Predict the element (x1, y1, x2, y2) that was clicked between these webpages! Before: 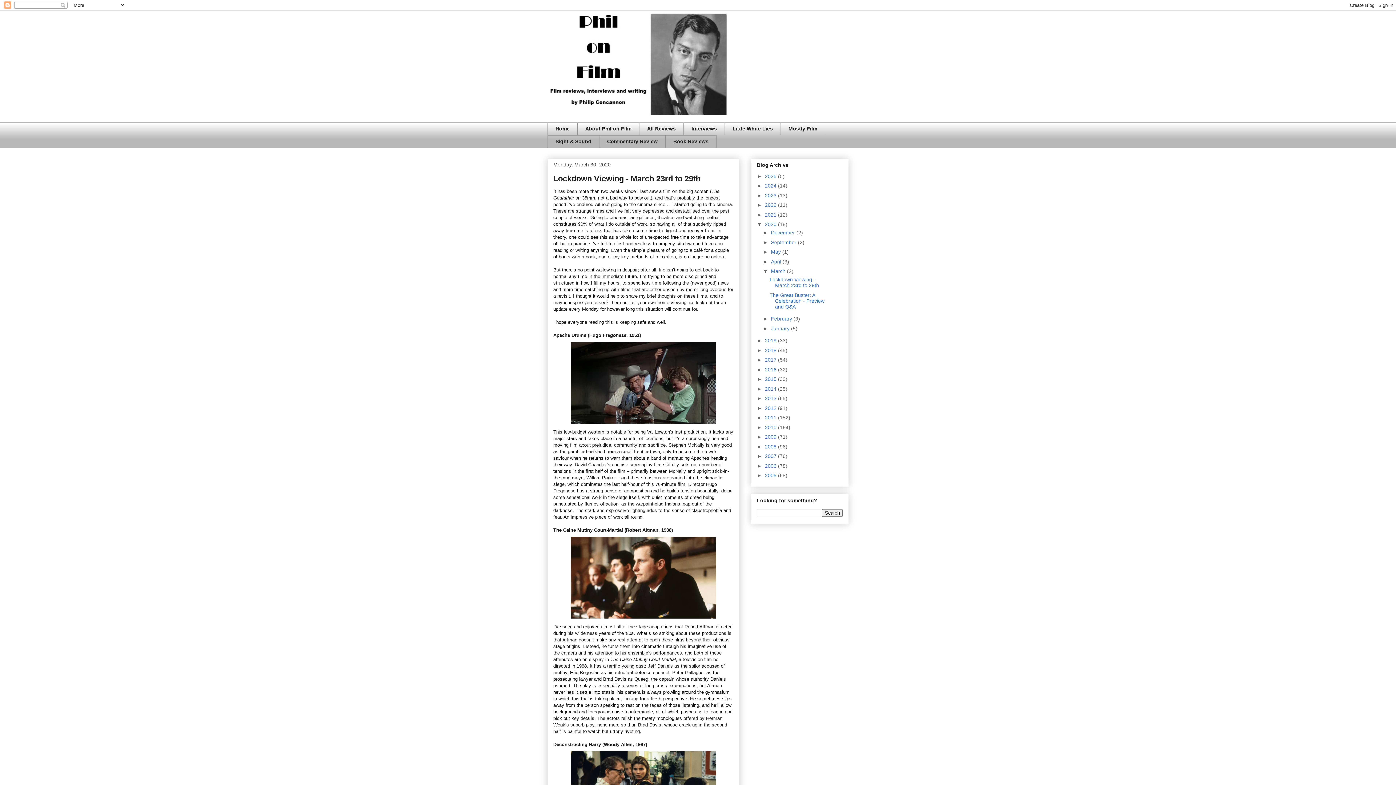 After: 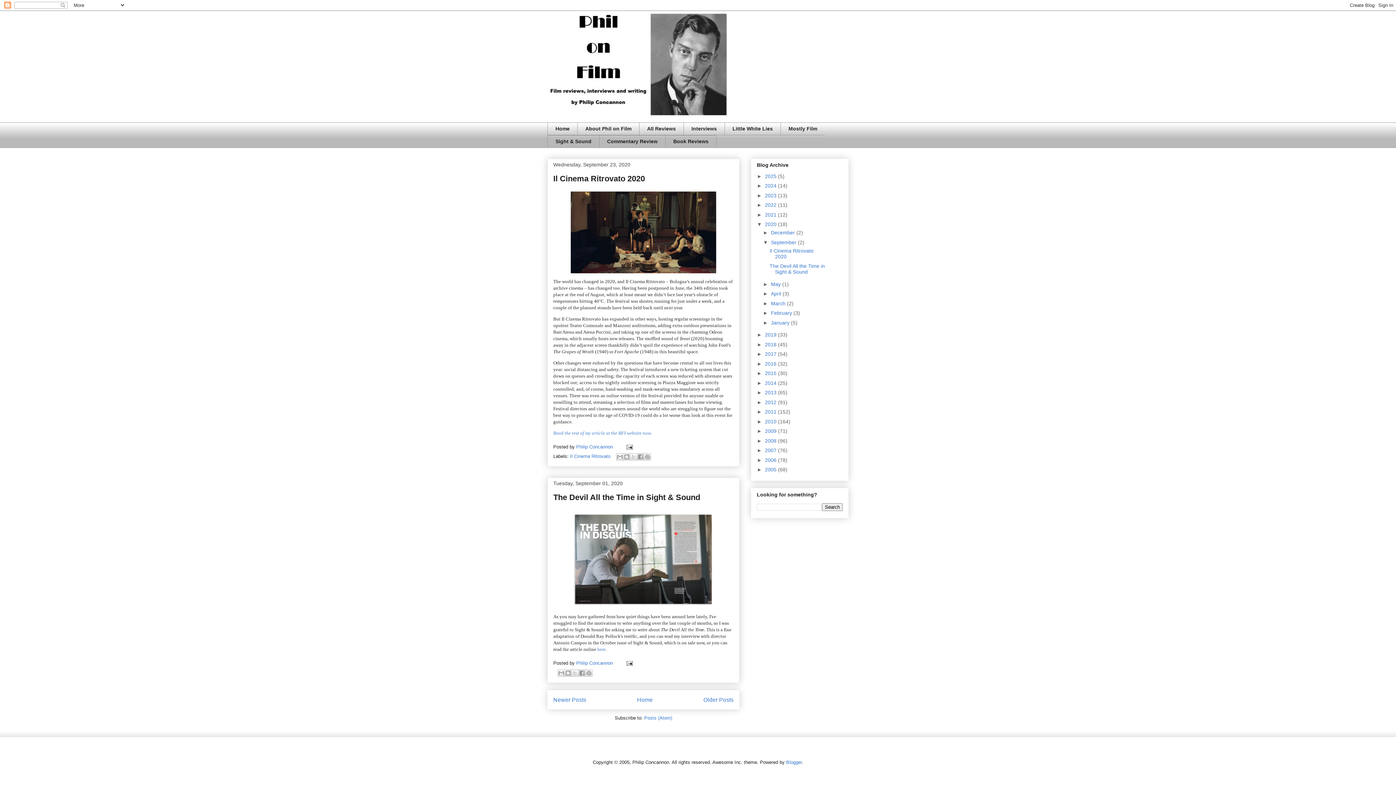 Action: bbox: (771, 239, 798, 245) label: September 